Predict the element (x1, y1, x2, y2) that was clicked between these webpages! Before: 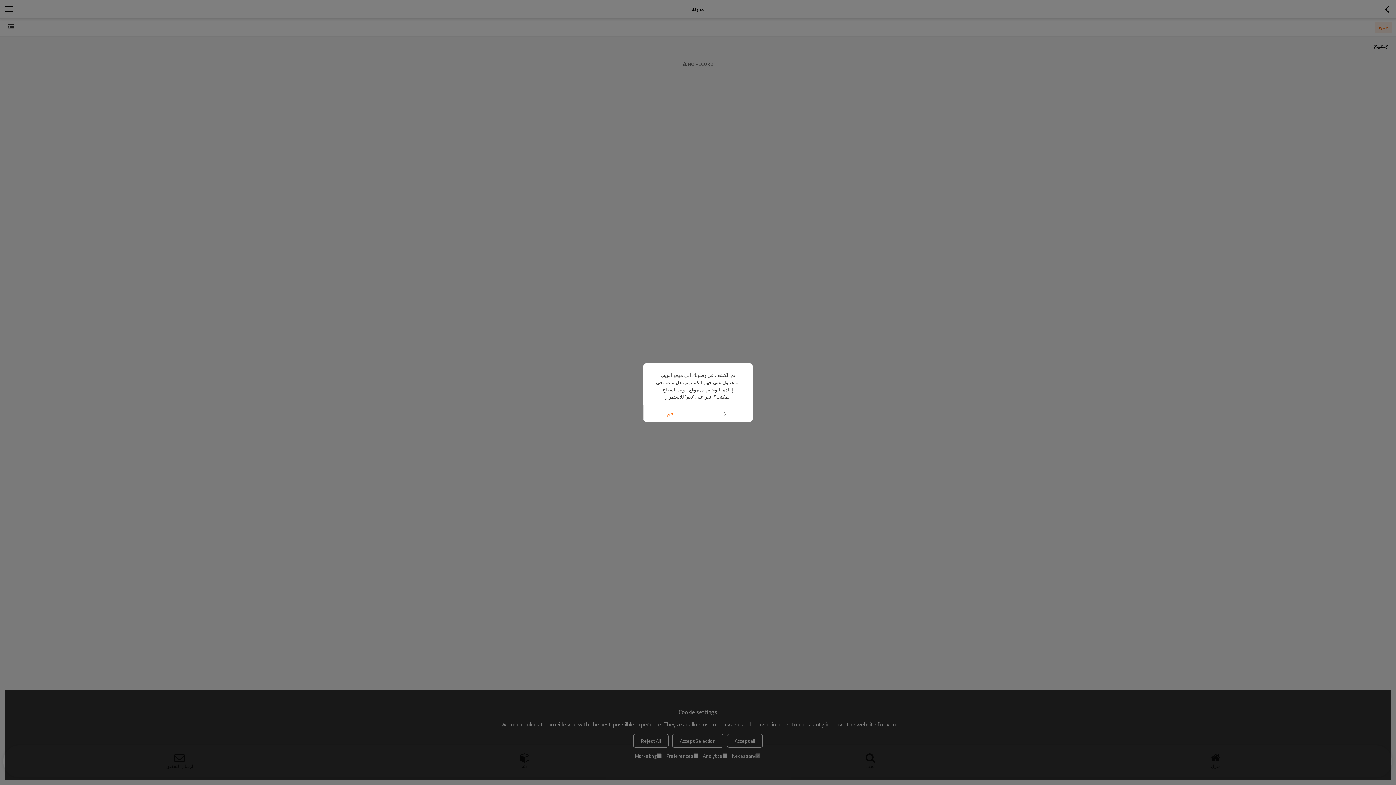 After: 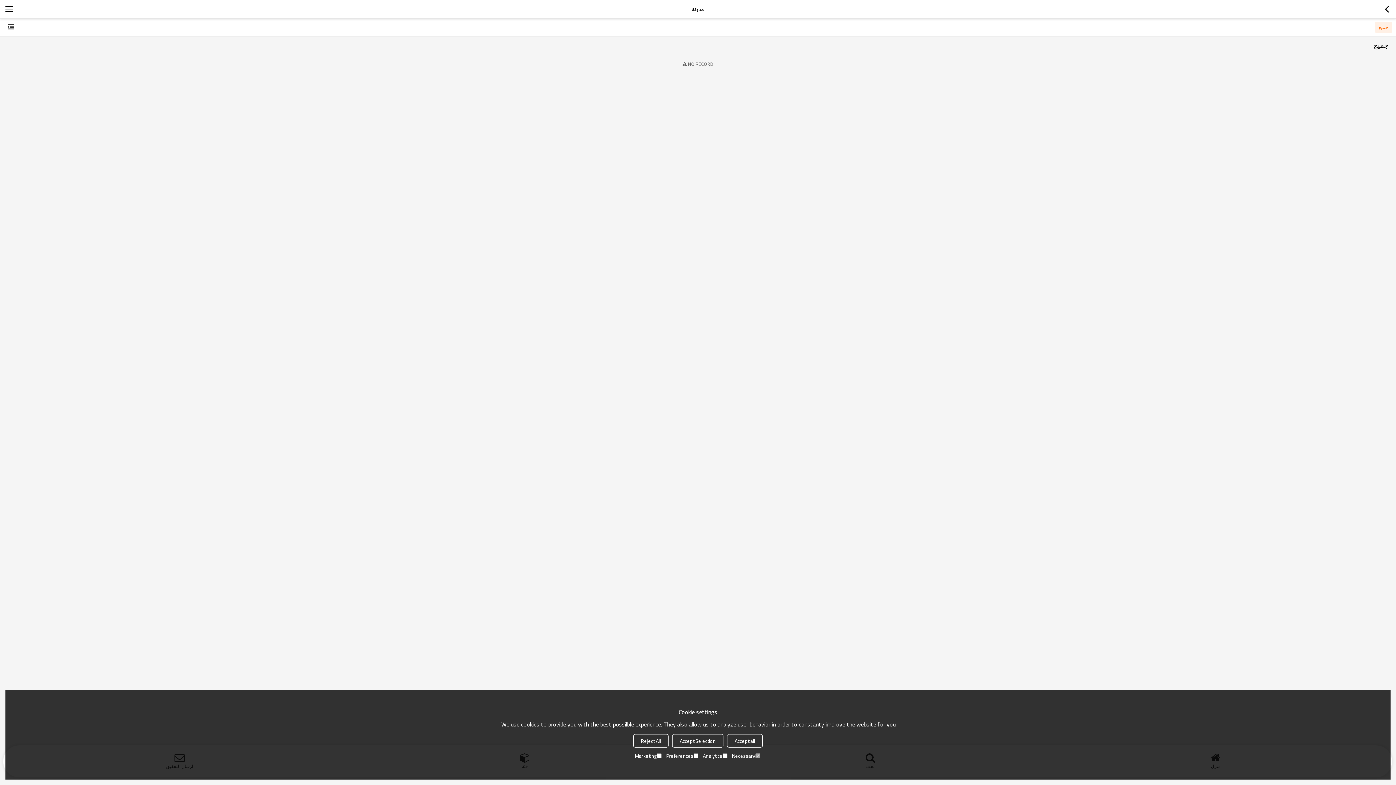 Action: label: لا bbox: (698, 405, 752, 421)